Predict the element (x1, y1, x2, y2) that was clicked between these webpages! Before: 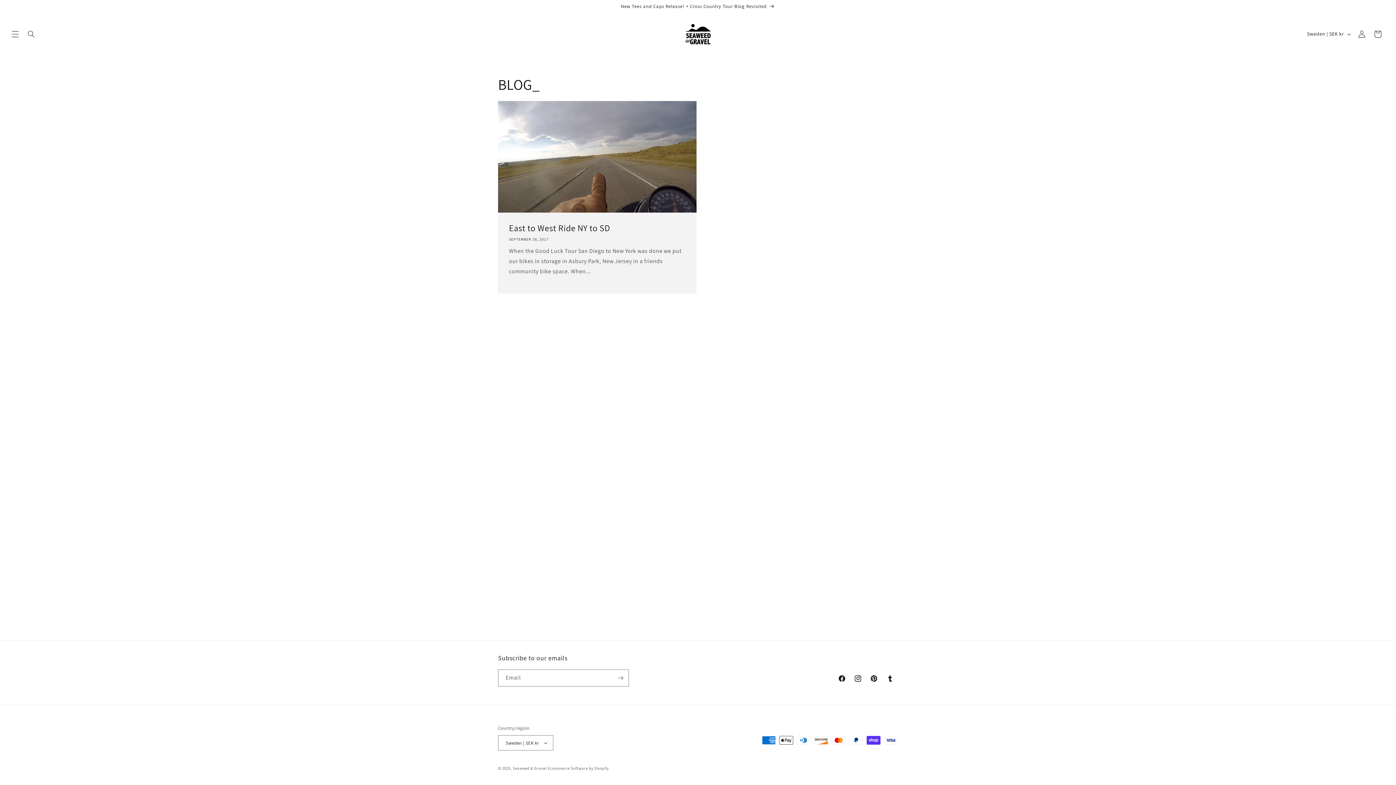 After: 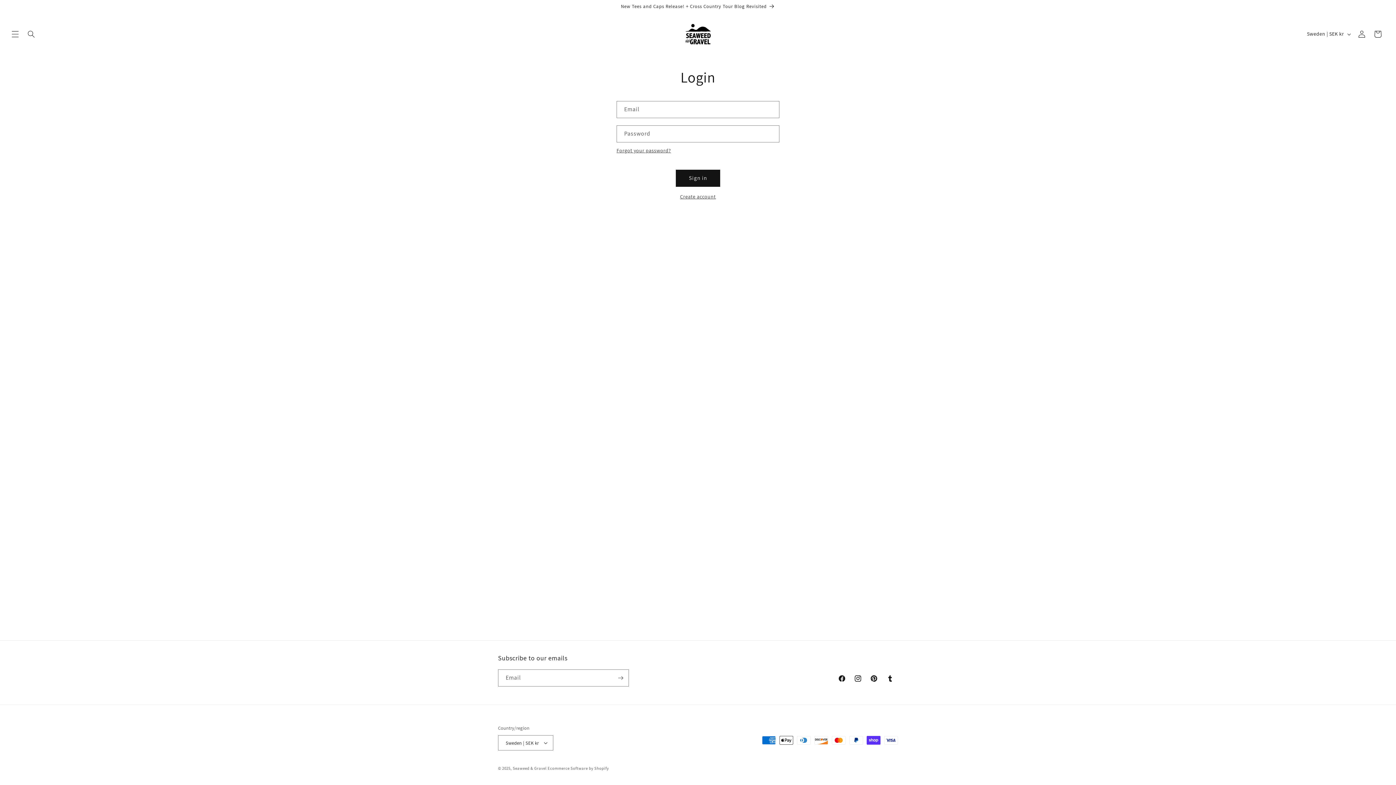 Action: bbox: (1354, 26, 1370, 42) label: Log in